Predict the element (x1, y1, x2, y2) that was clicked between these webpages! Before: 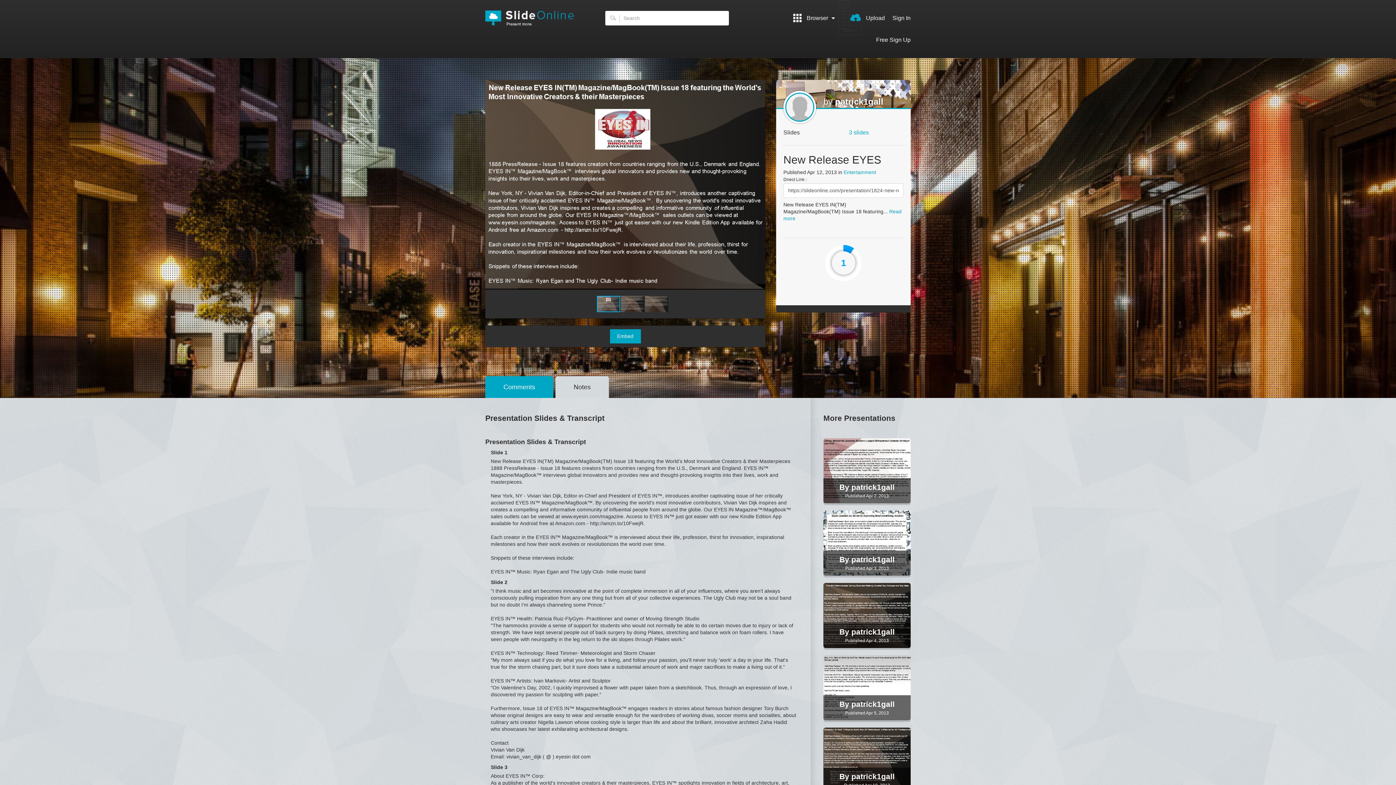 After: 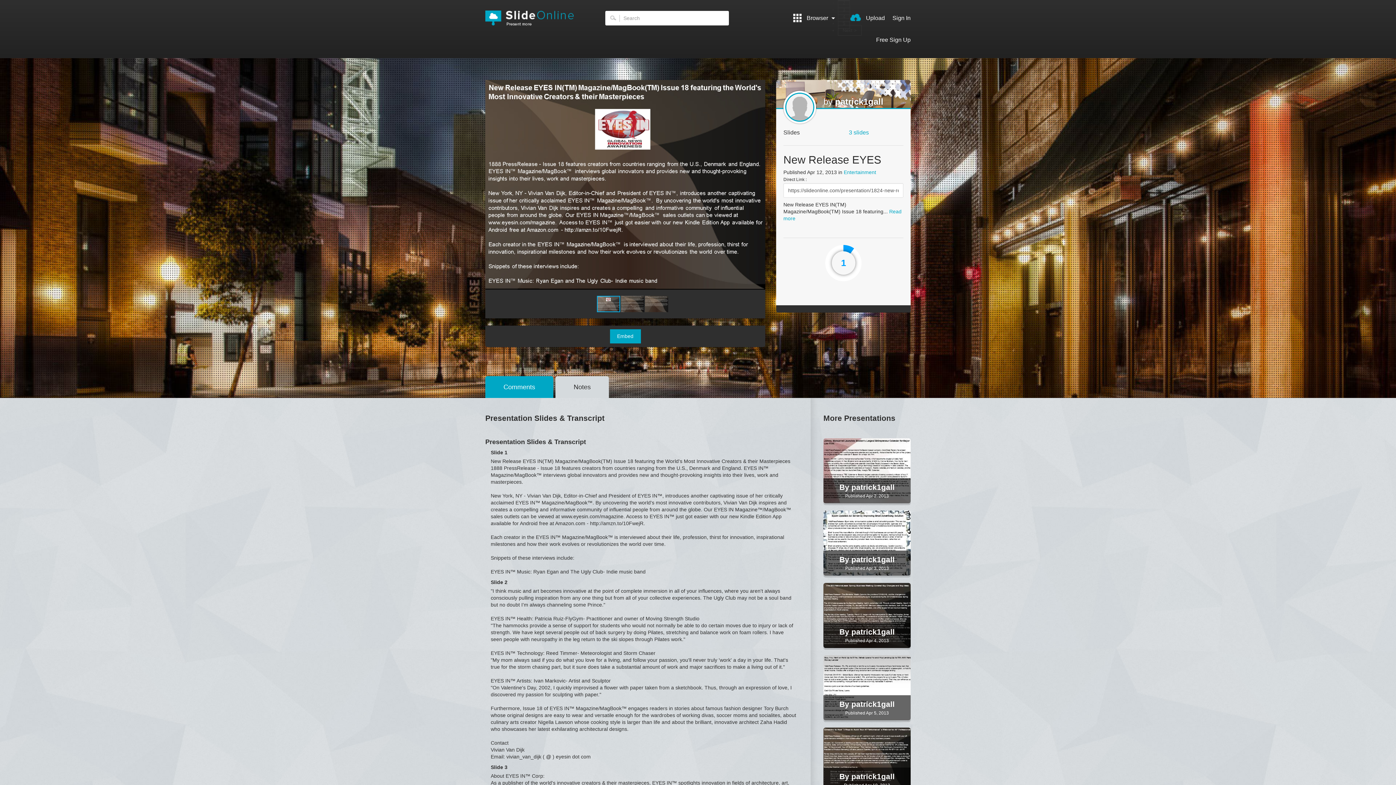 Action: bbox: (783, 90, 816, 123)